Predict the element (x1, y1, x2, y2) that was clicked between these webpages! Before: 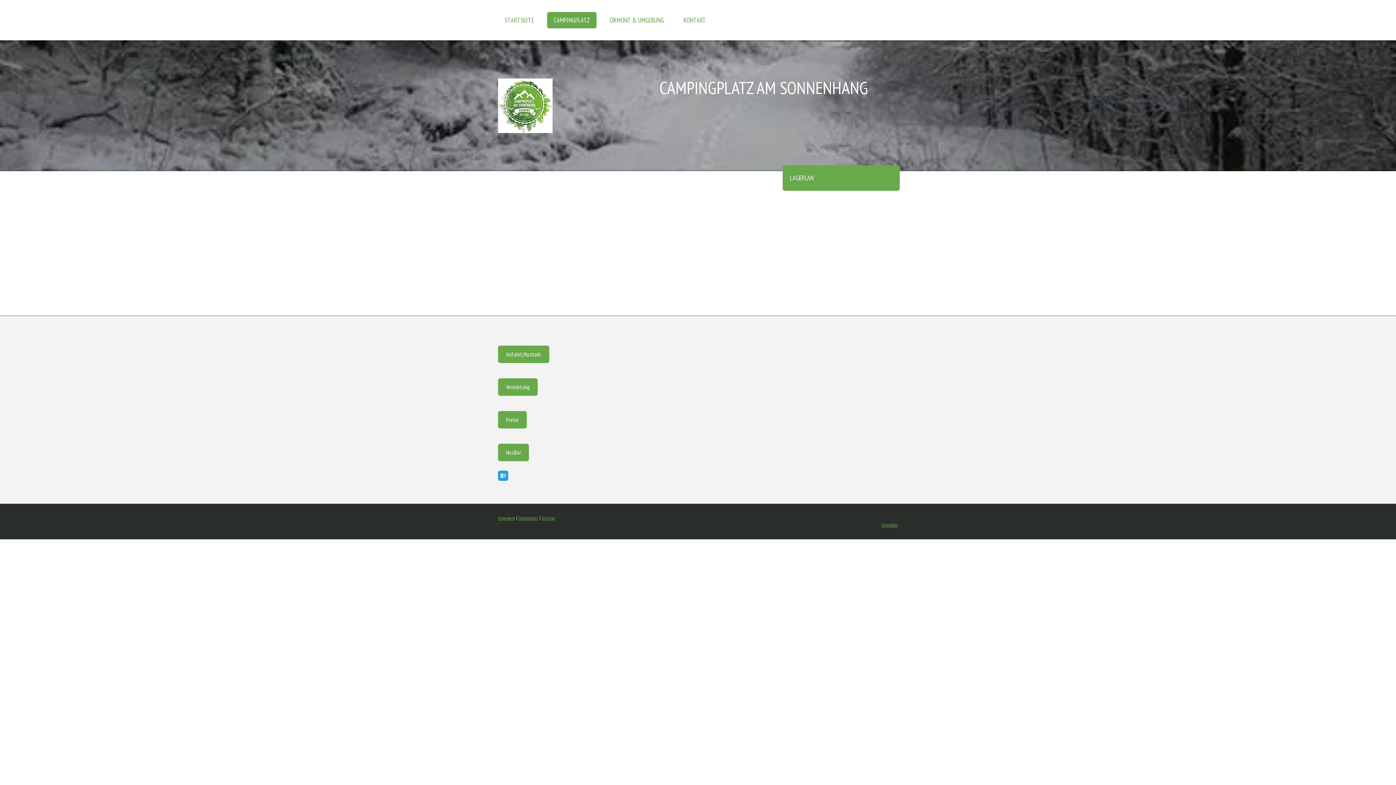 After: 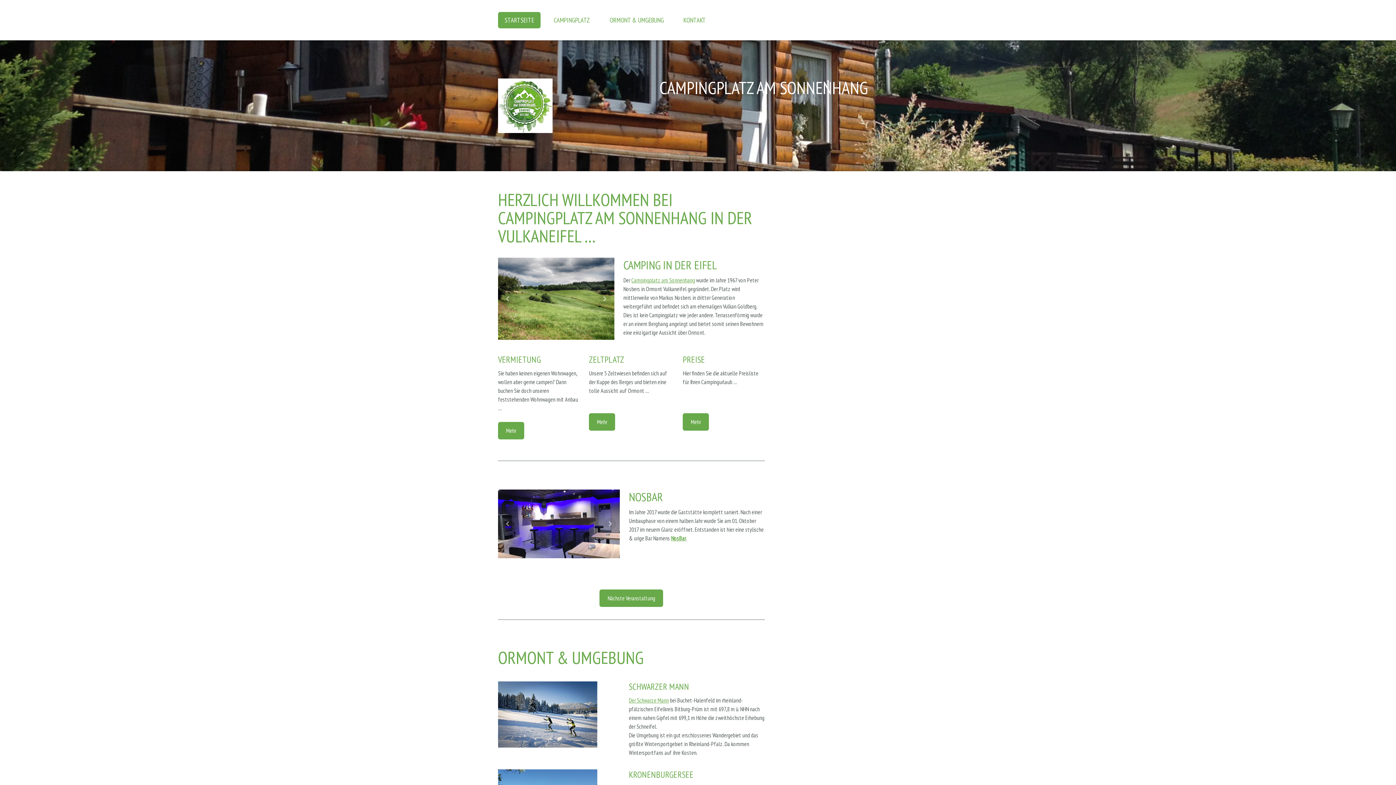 Action: label: Preise bbox: (498, 411, 526, 428)